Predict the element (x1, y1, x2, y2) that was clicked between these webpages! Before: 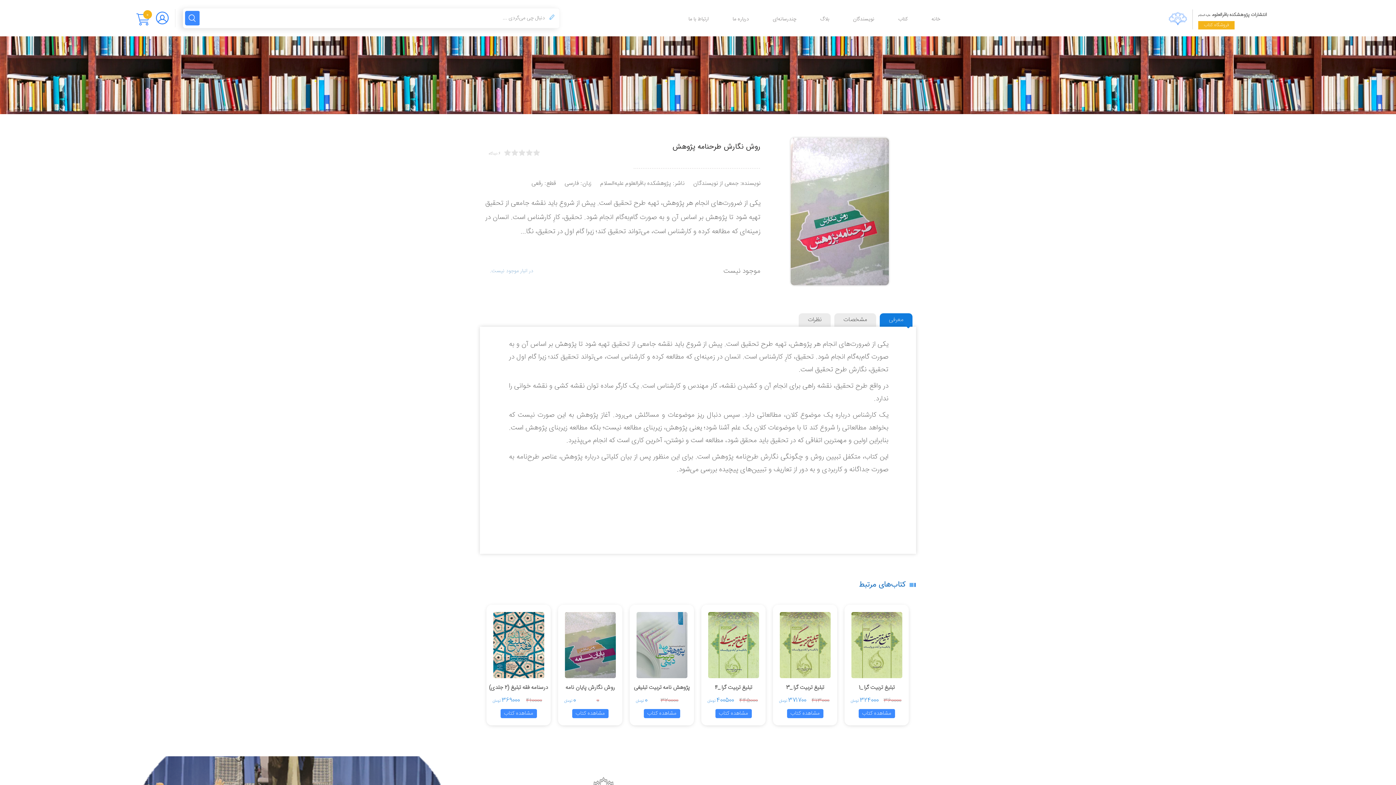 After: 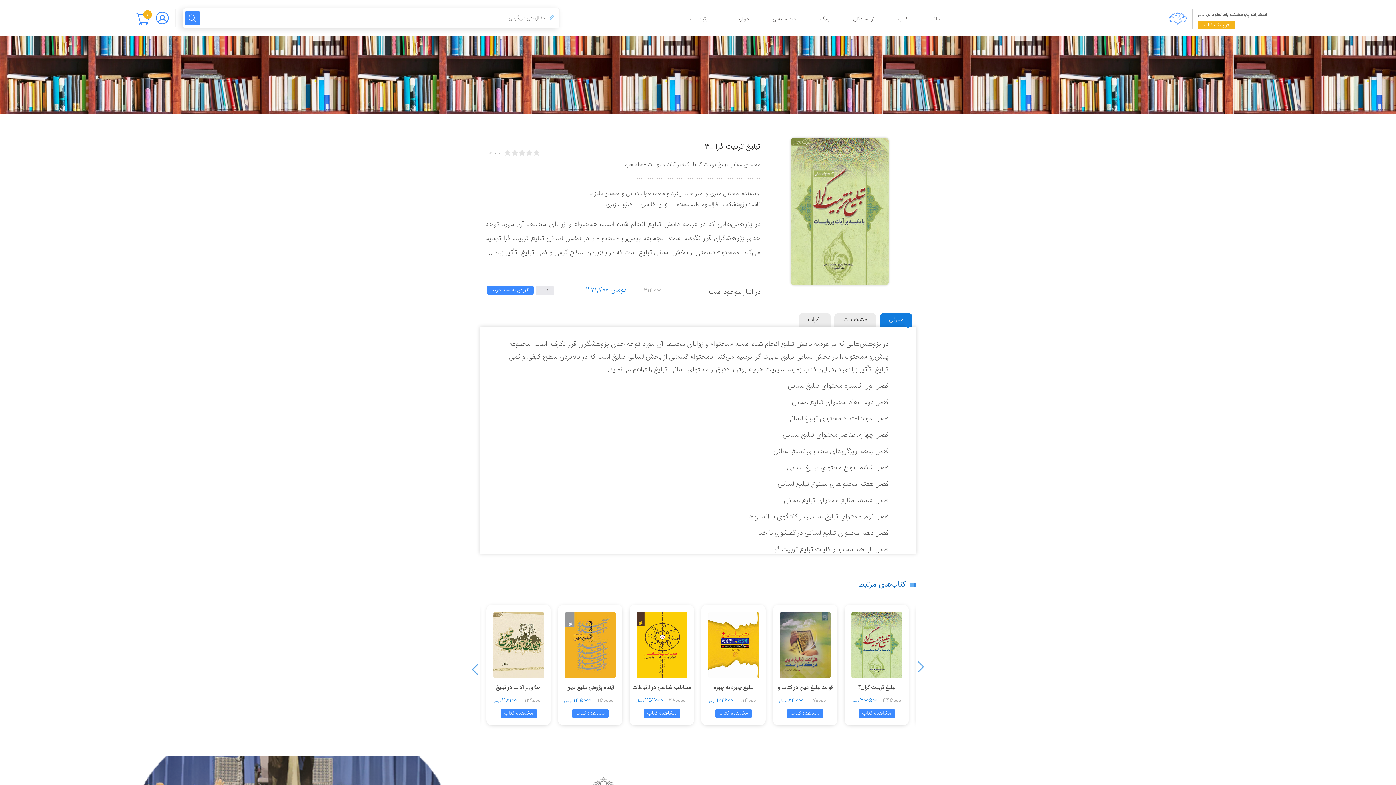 Action: label: تبلیغ تربیت گرا _3 bbox: (775, 684, 834, 692)